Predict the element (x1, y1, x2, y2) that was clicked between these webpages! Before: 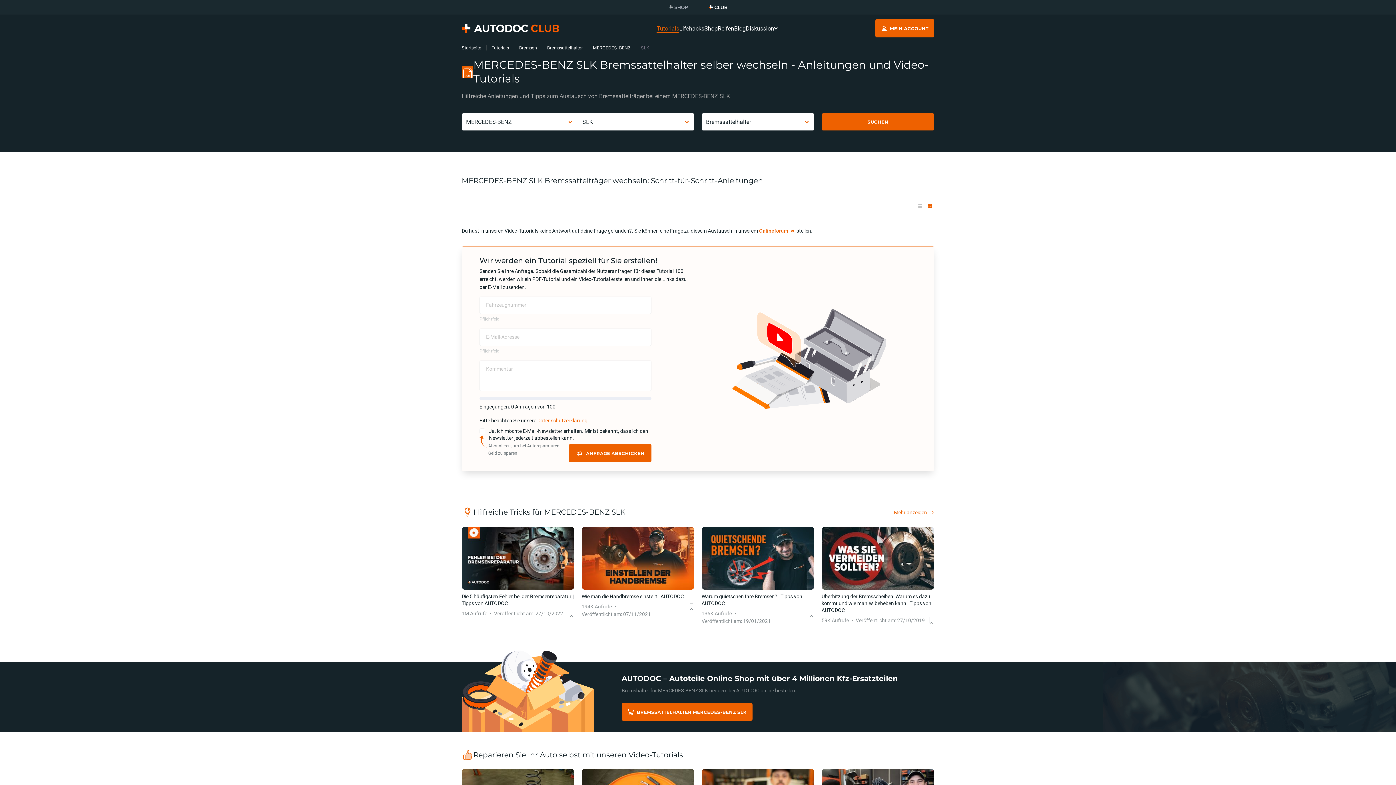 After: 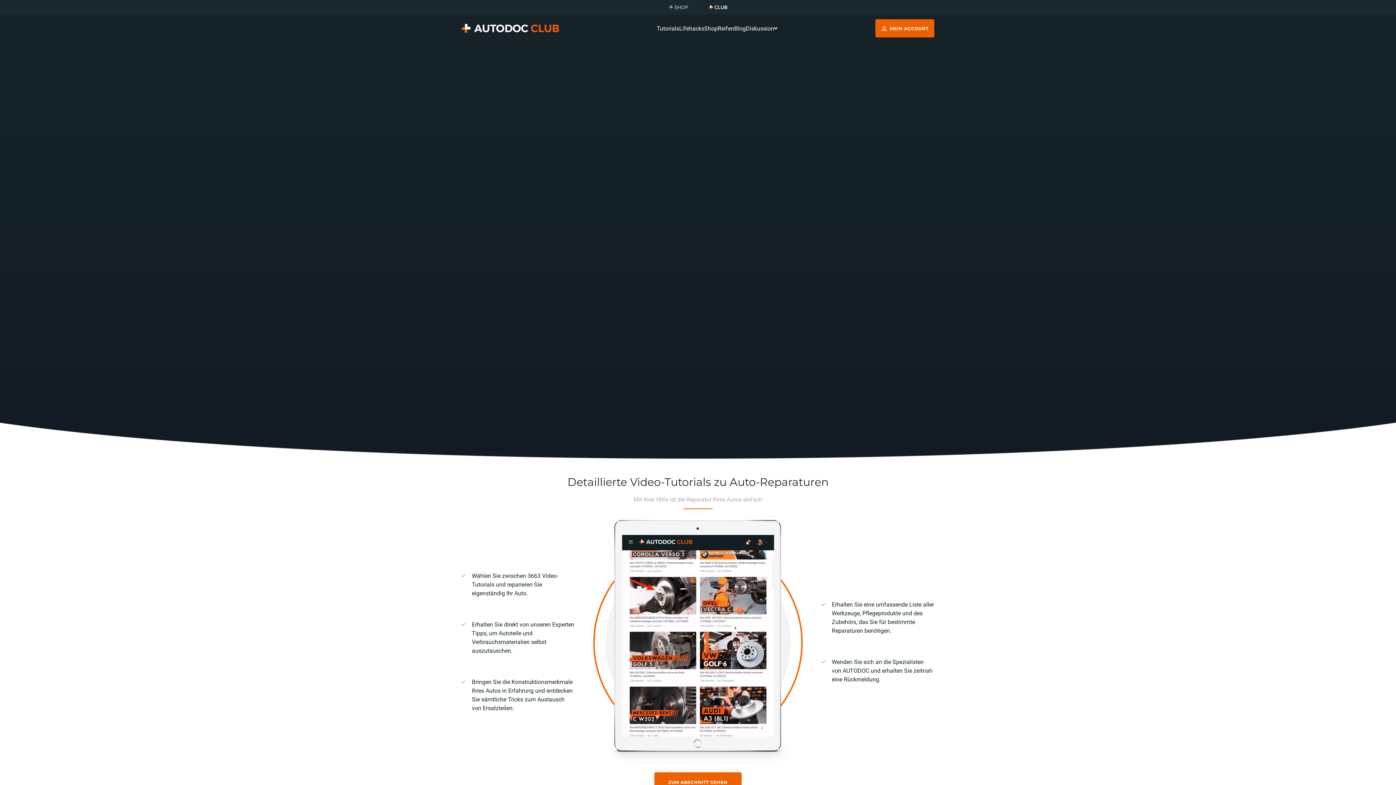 Action: bbox: (461, 24, 559, 32)